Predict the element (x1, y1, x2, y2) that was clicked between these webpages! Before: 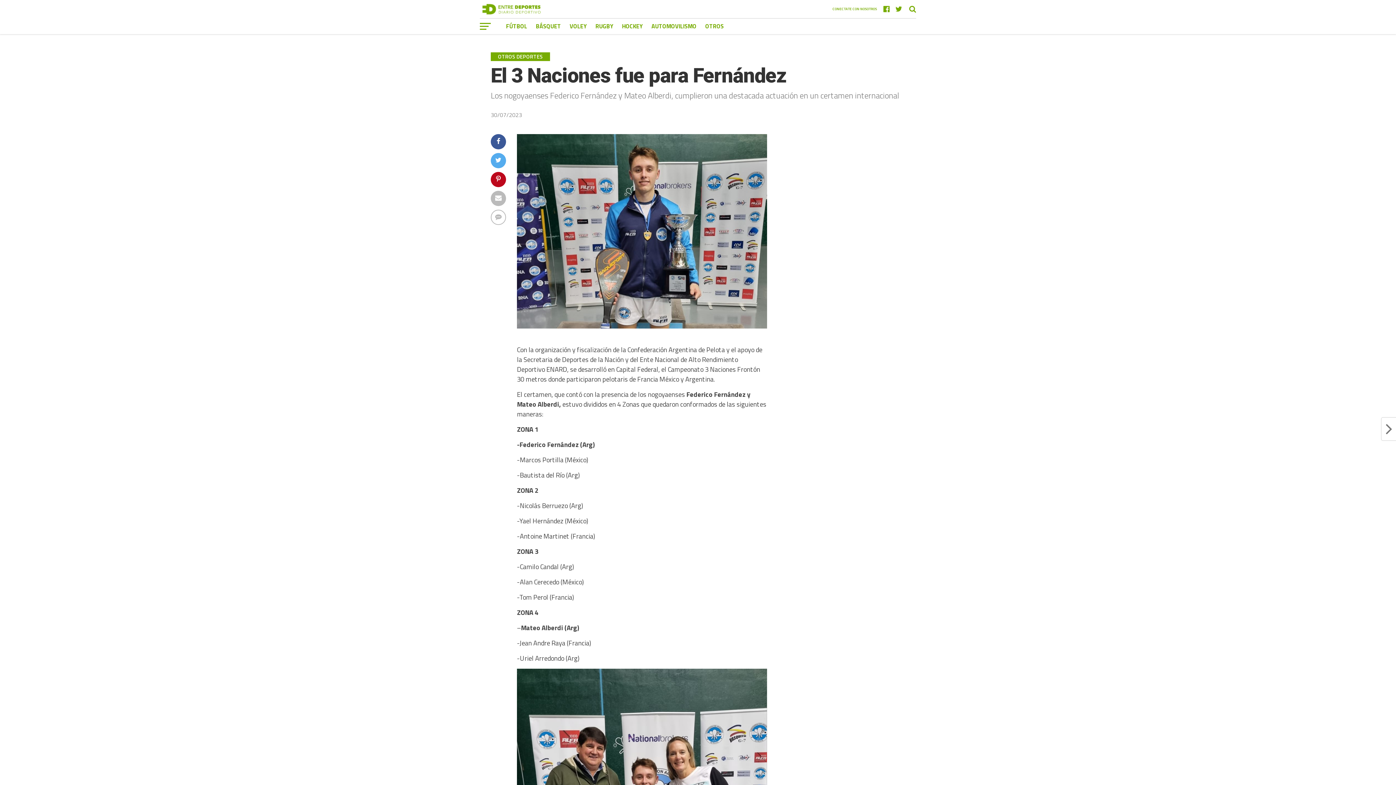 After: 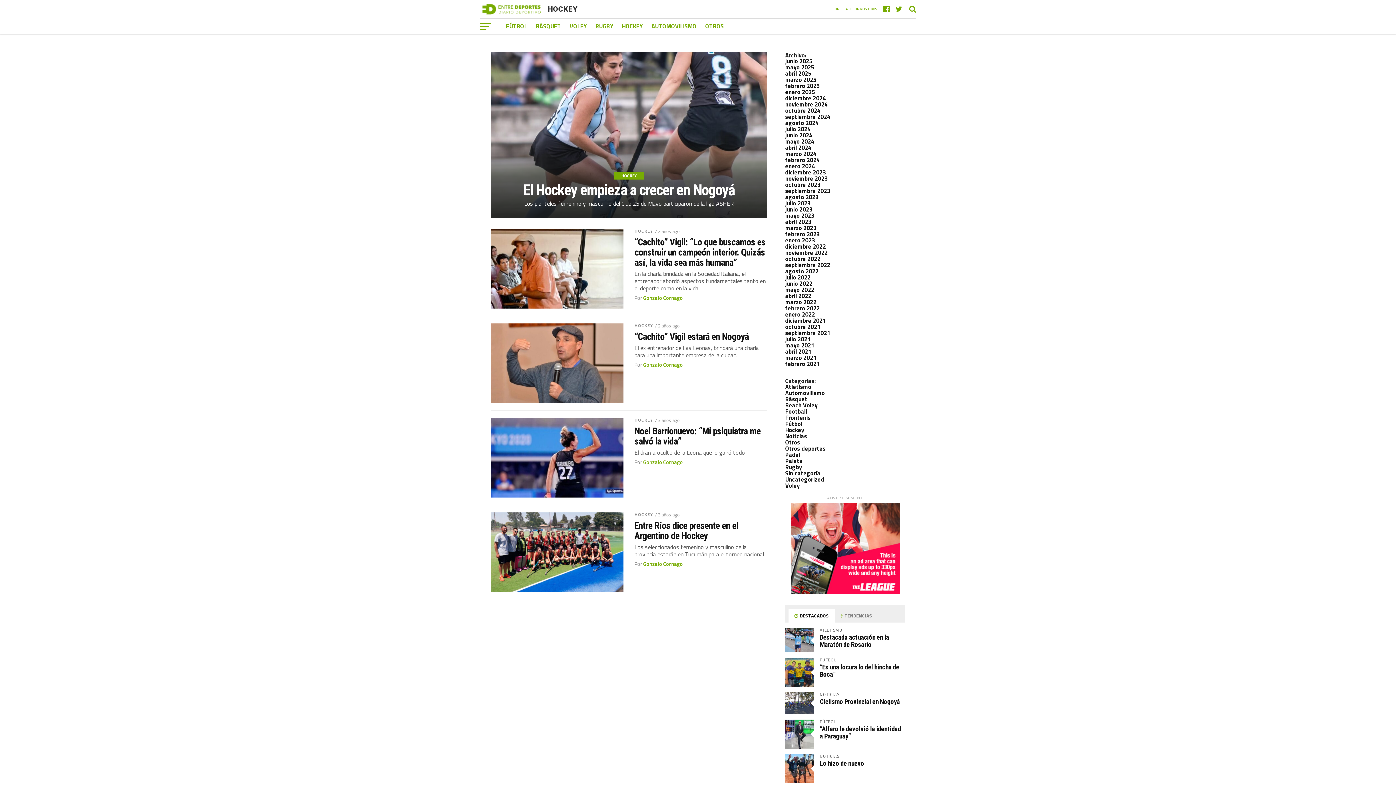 Action: bbox: (617, 18, 647, 34) label: HOCKEY